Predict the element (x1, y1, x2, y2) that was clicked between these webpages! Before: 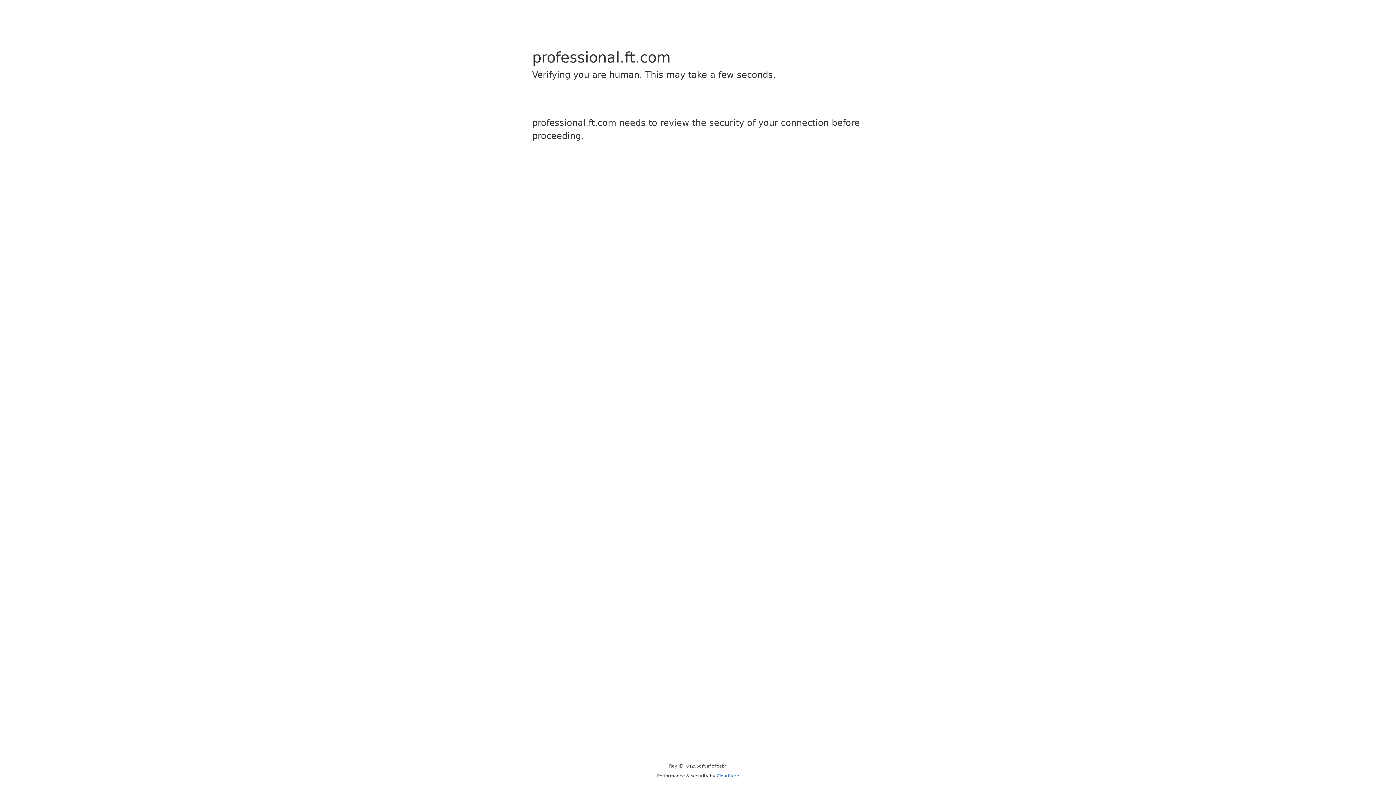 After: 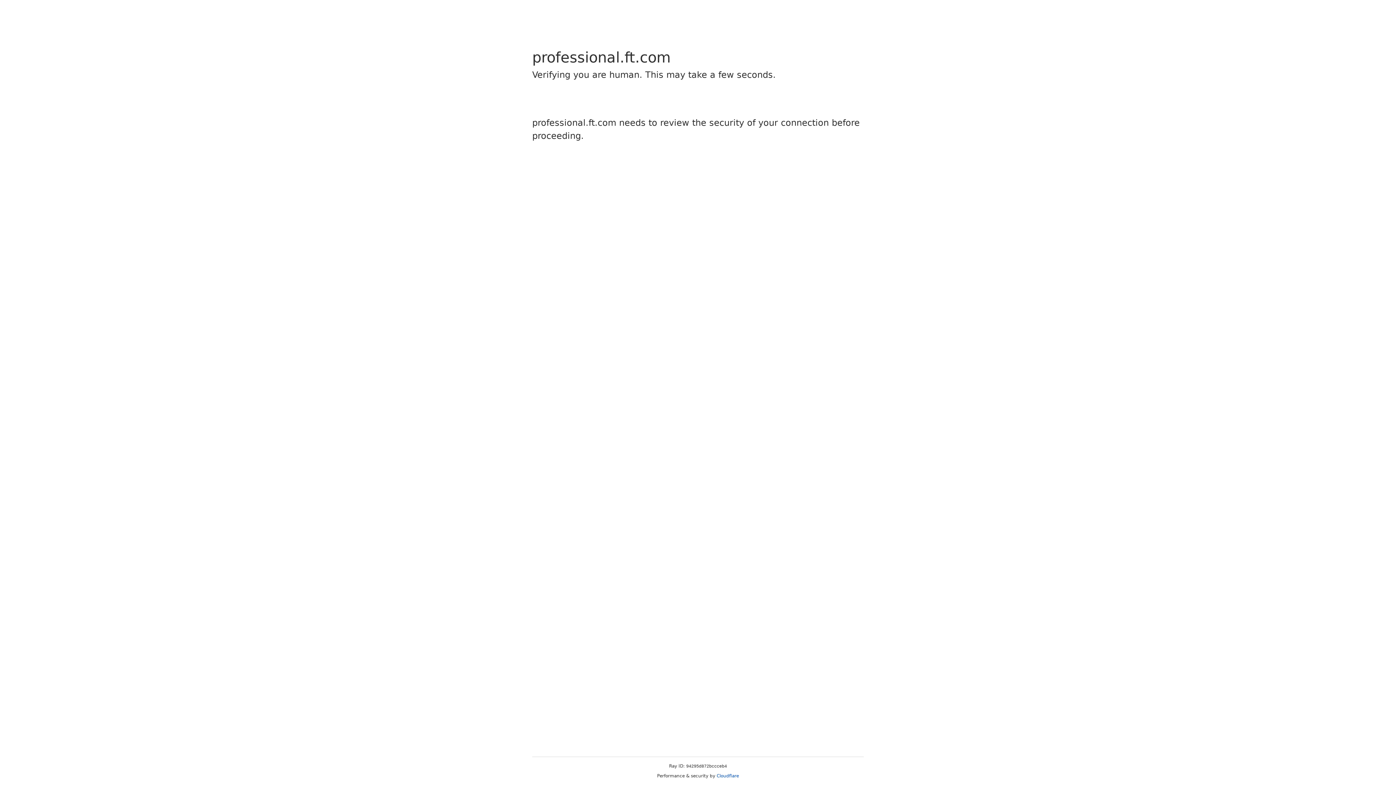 Action: label: Cloudflare bbox: (716, 773, 739, 778)